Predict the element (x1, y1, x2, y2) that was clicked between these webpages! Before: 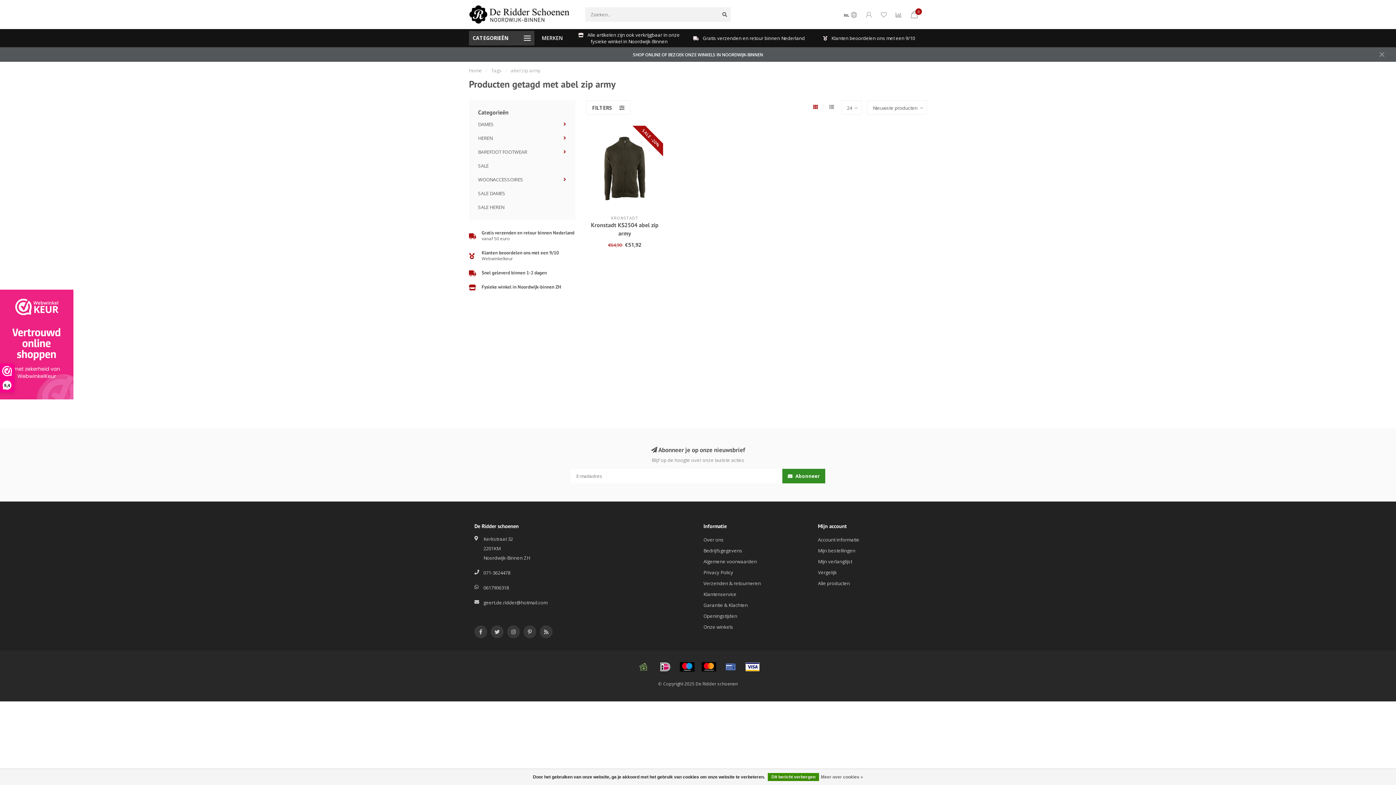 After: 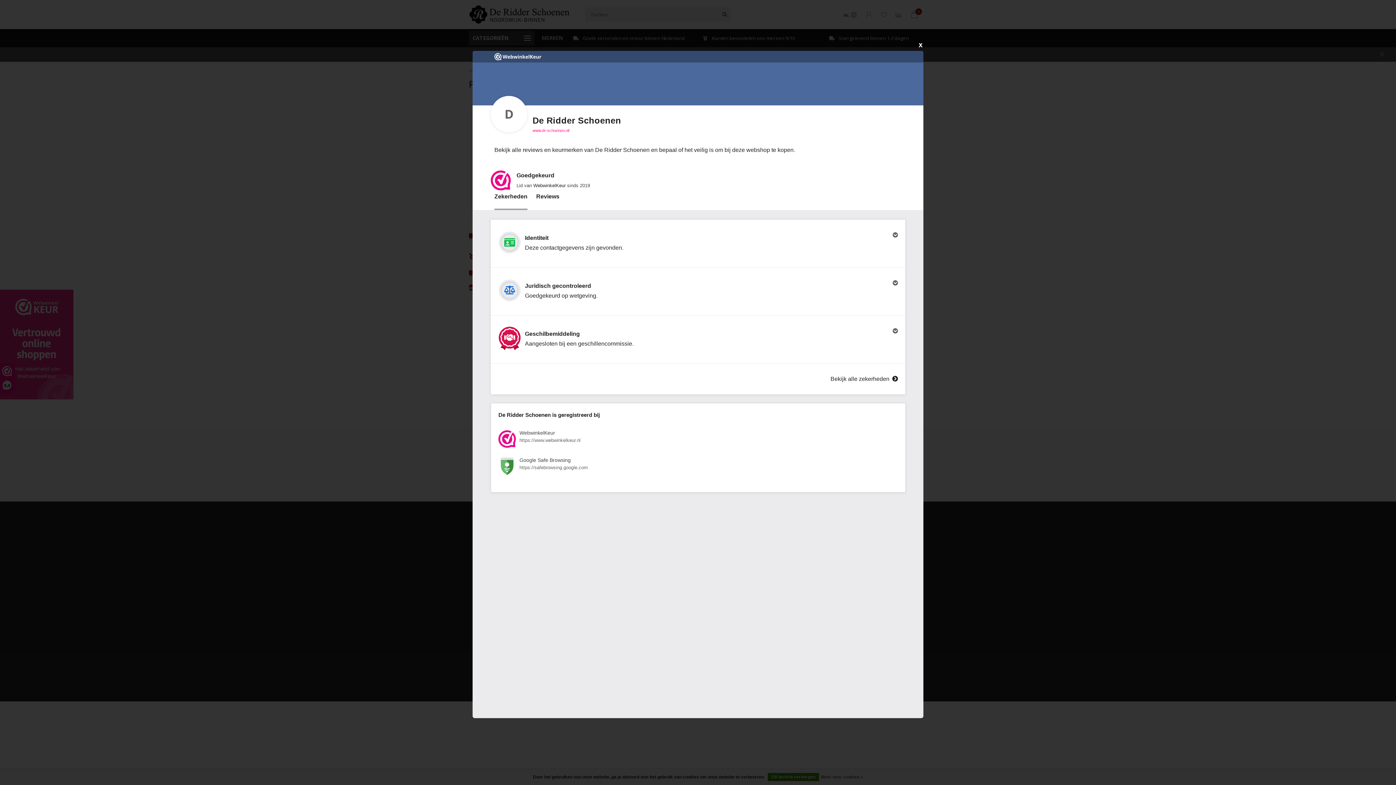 Action: bbox: (0, 289, 73, 399)